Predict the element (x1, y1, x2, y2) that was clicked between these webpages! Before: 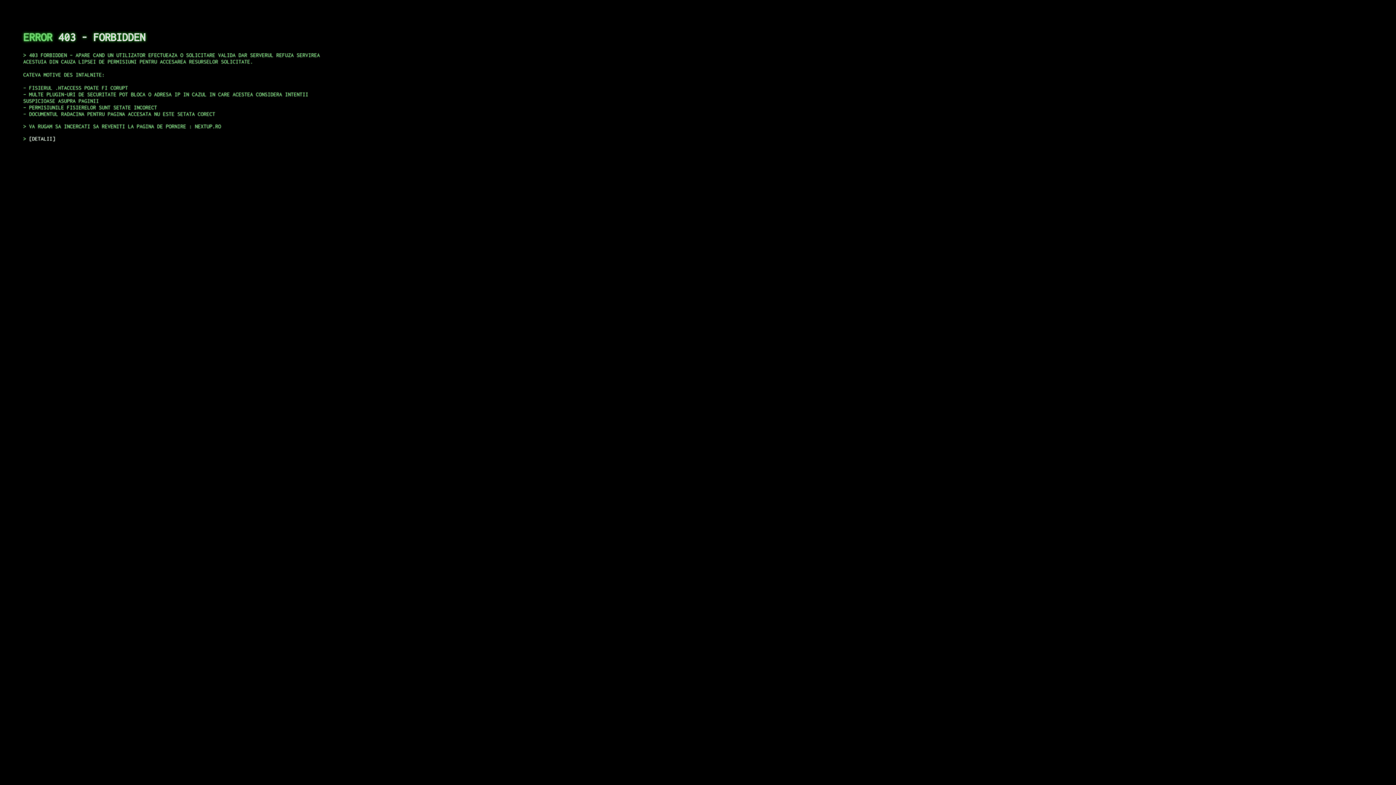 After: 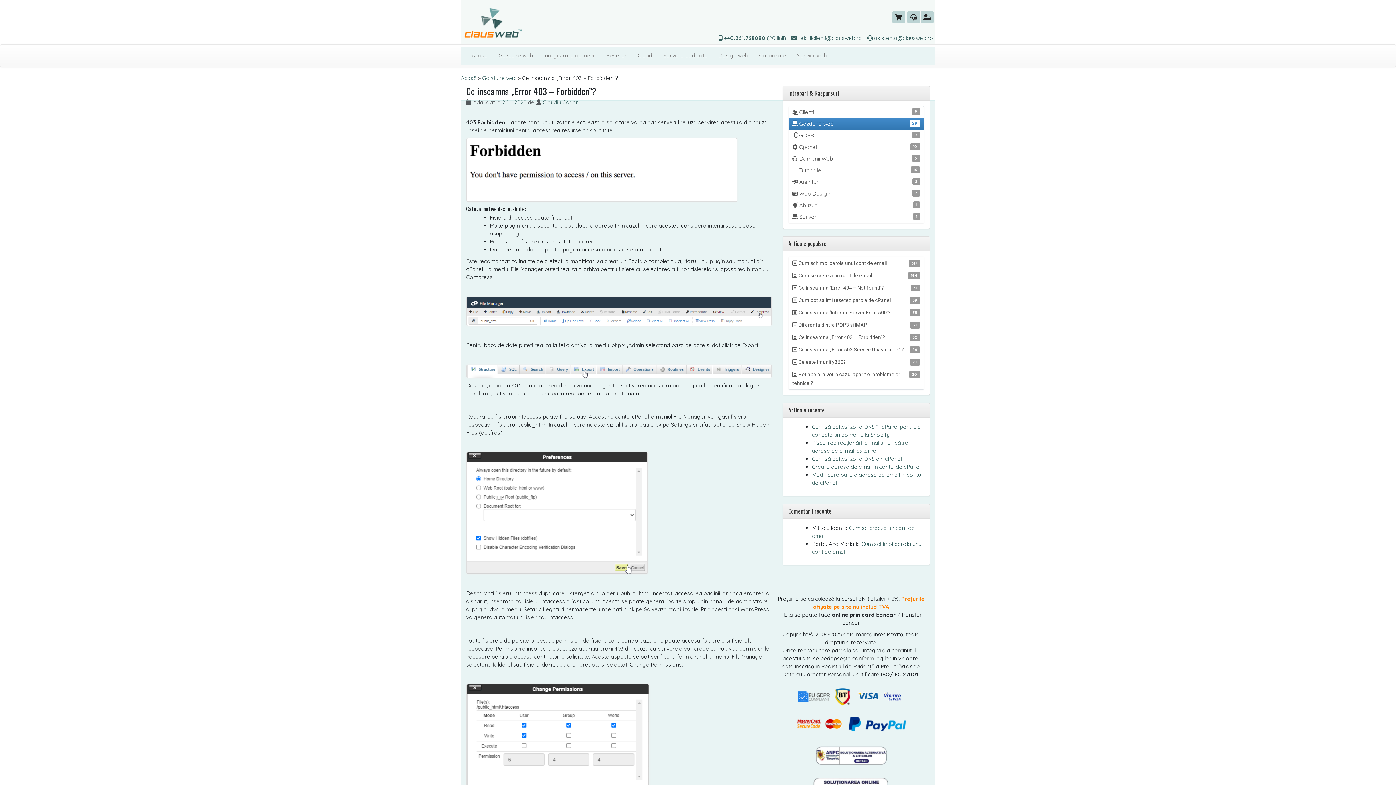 Action: label: DETALII bbox: (29, 135, 55, 141)